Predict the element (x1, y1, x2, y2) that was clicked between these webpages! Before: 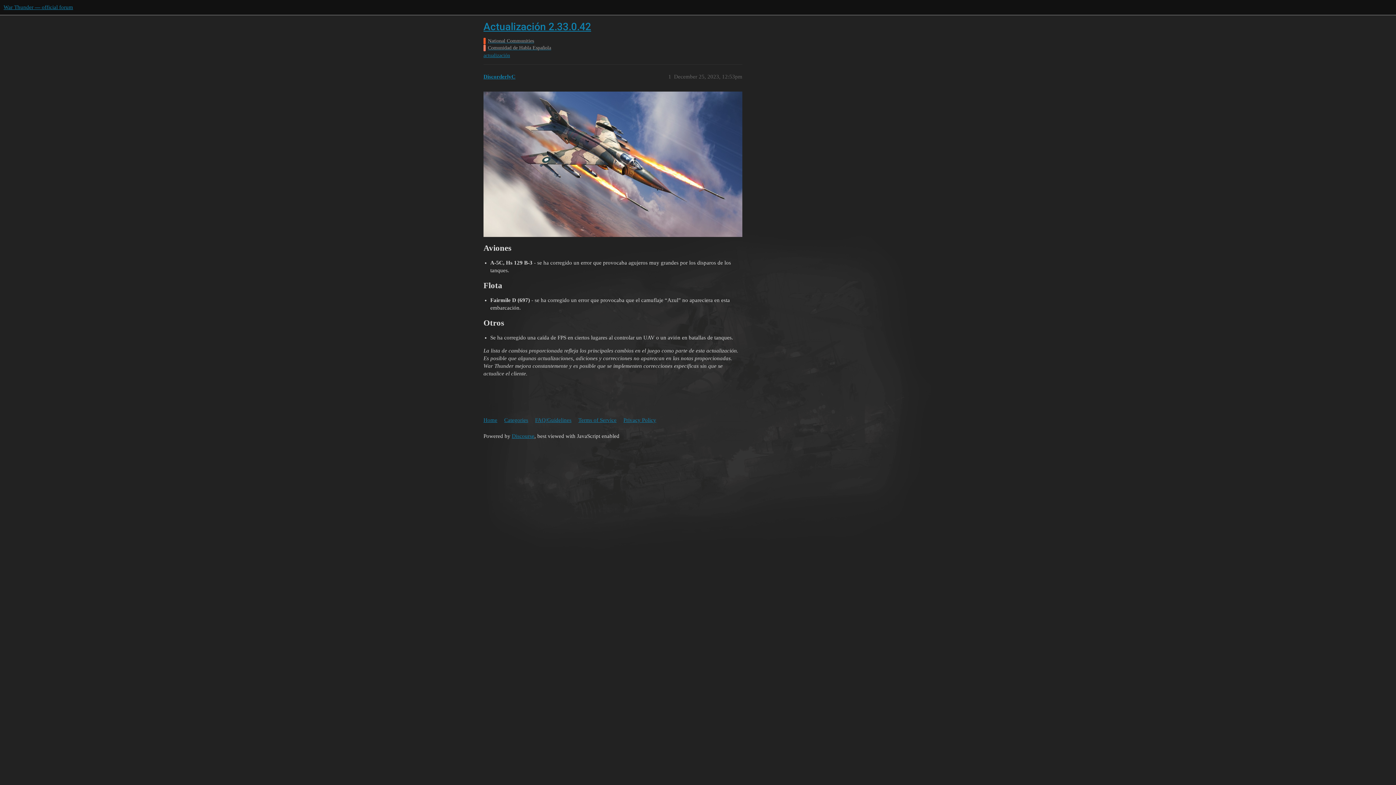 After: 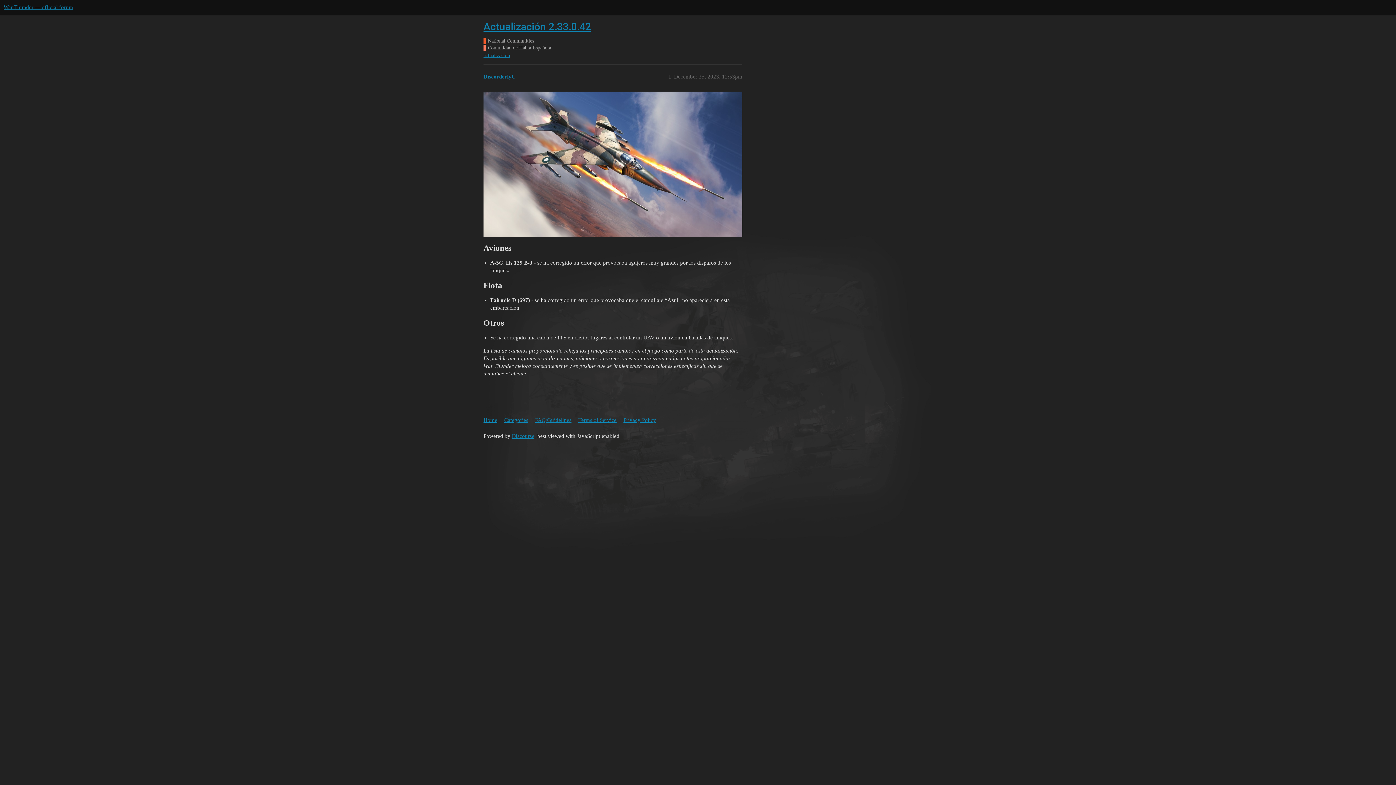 Action: label: Actualización 2.33.0.42 bbox: (483, 20, 591, 32)